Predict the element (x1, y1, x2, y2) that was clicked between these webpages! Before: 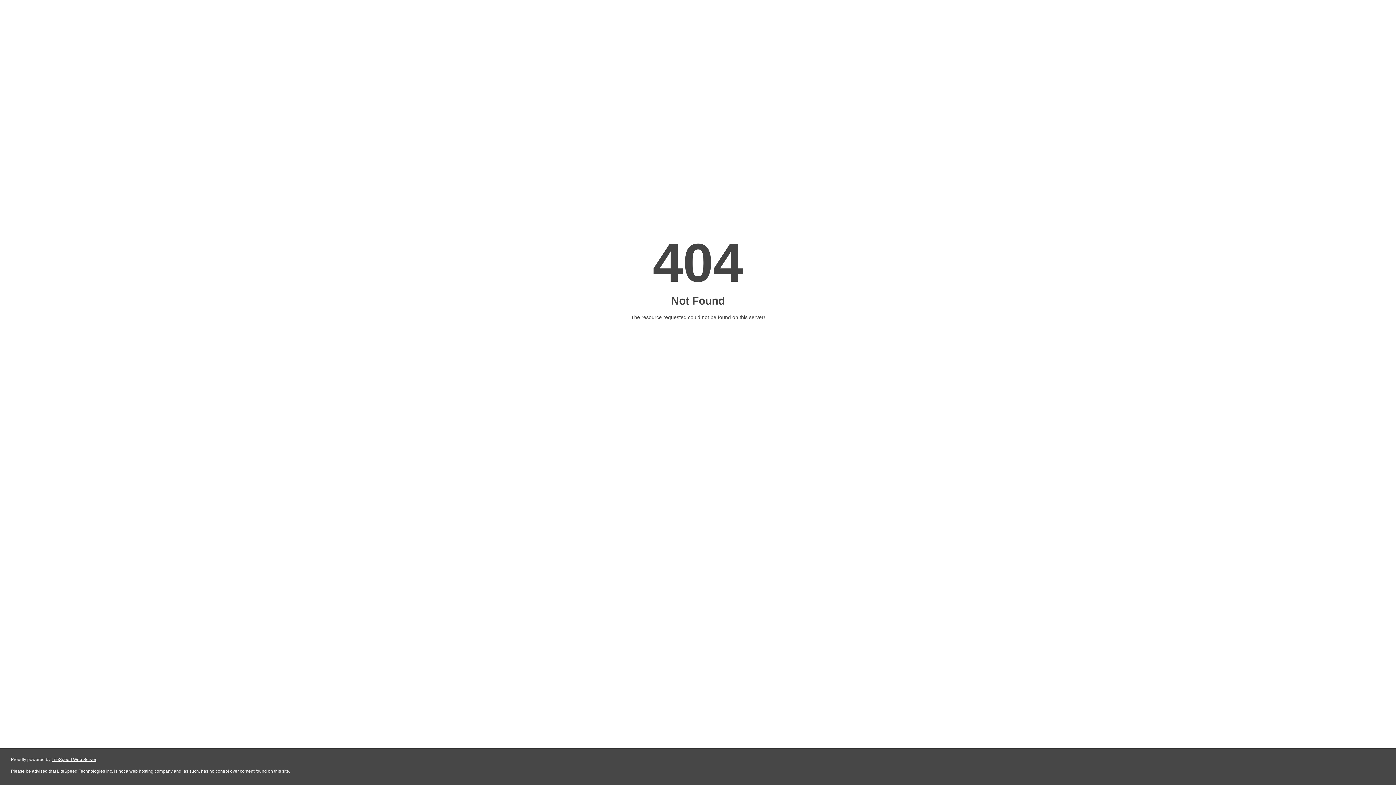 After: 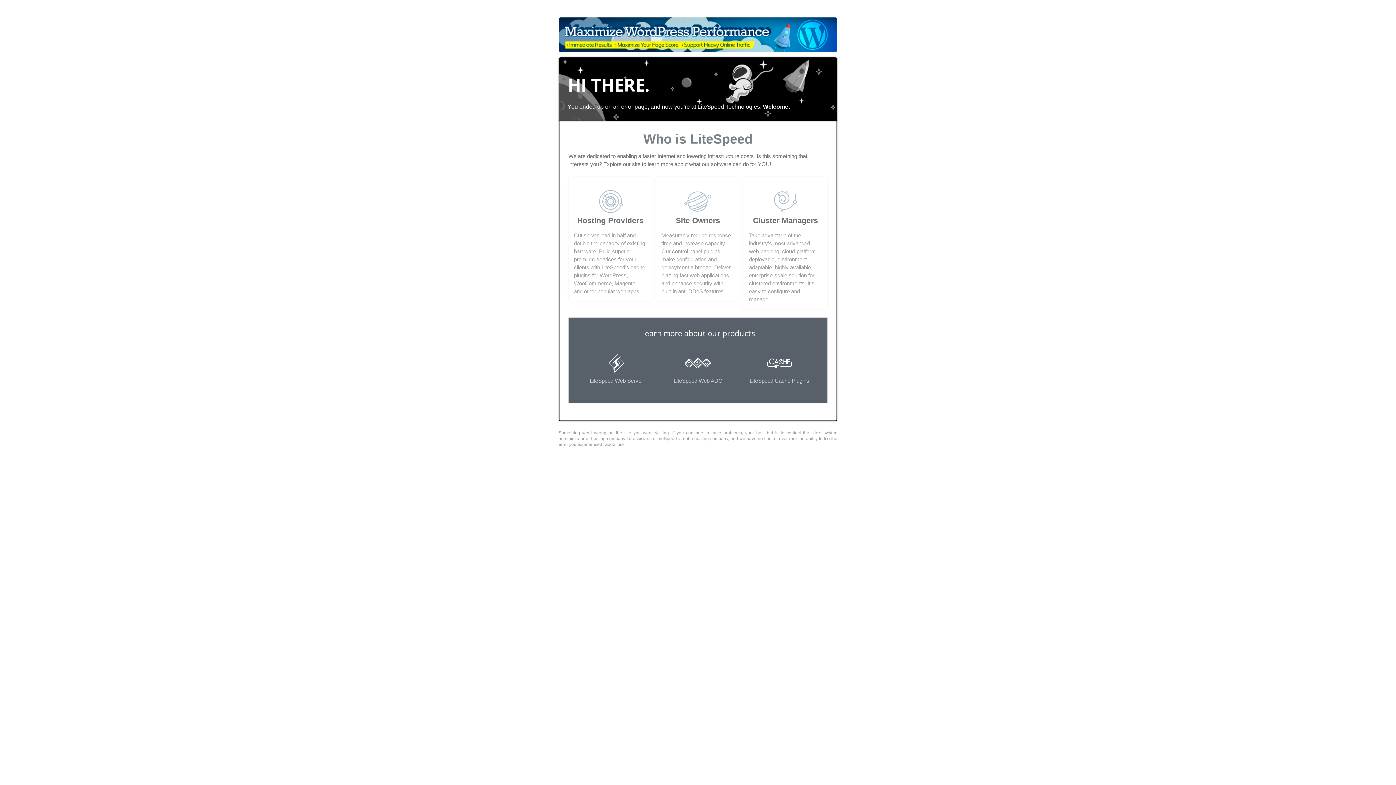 Action: label: LiteSpeed Web Server bbox: (51, 757, 96, 762)